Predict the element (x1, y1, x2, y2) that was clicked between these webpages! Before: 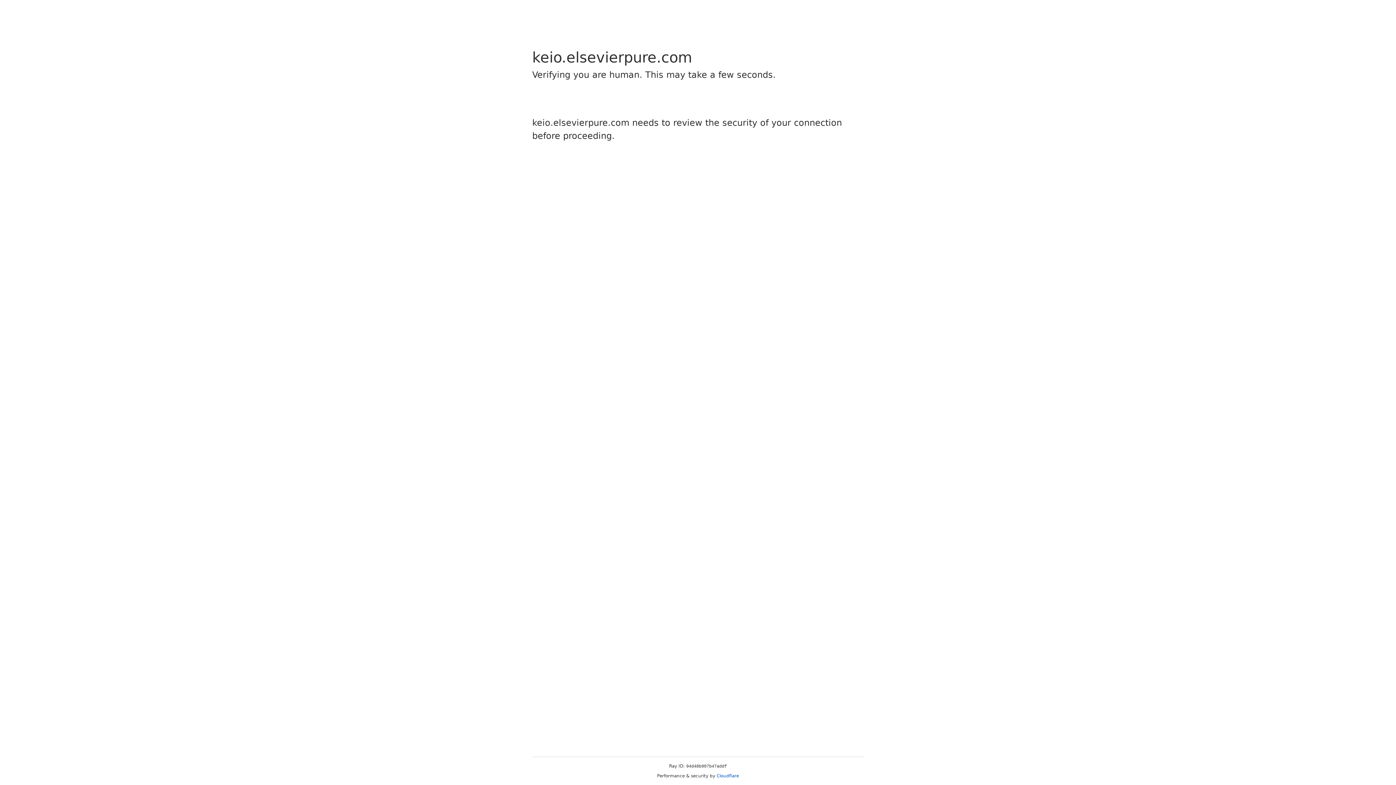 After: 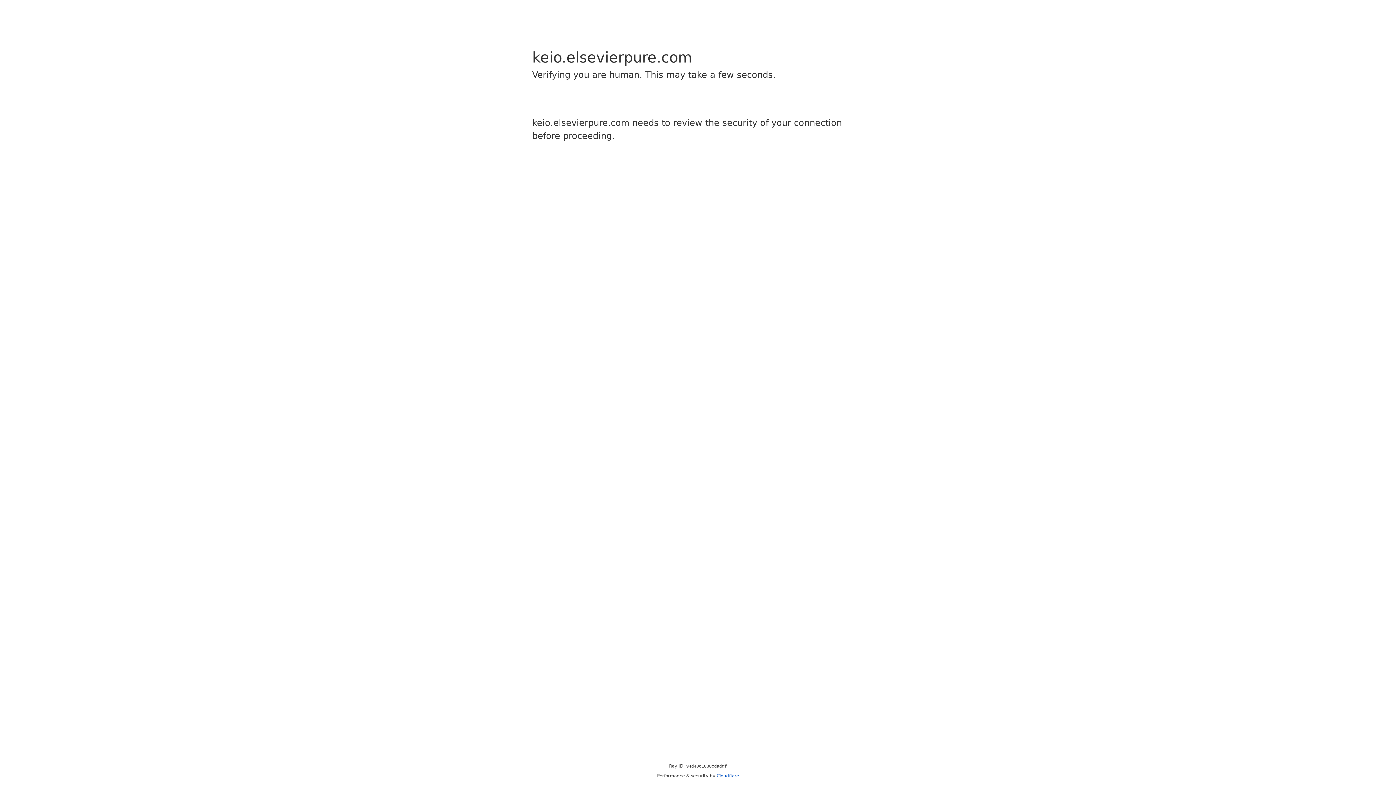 Action: label: Cloudflare bbox: (716, 773, 739, 778)